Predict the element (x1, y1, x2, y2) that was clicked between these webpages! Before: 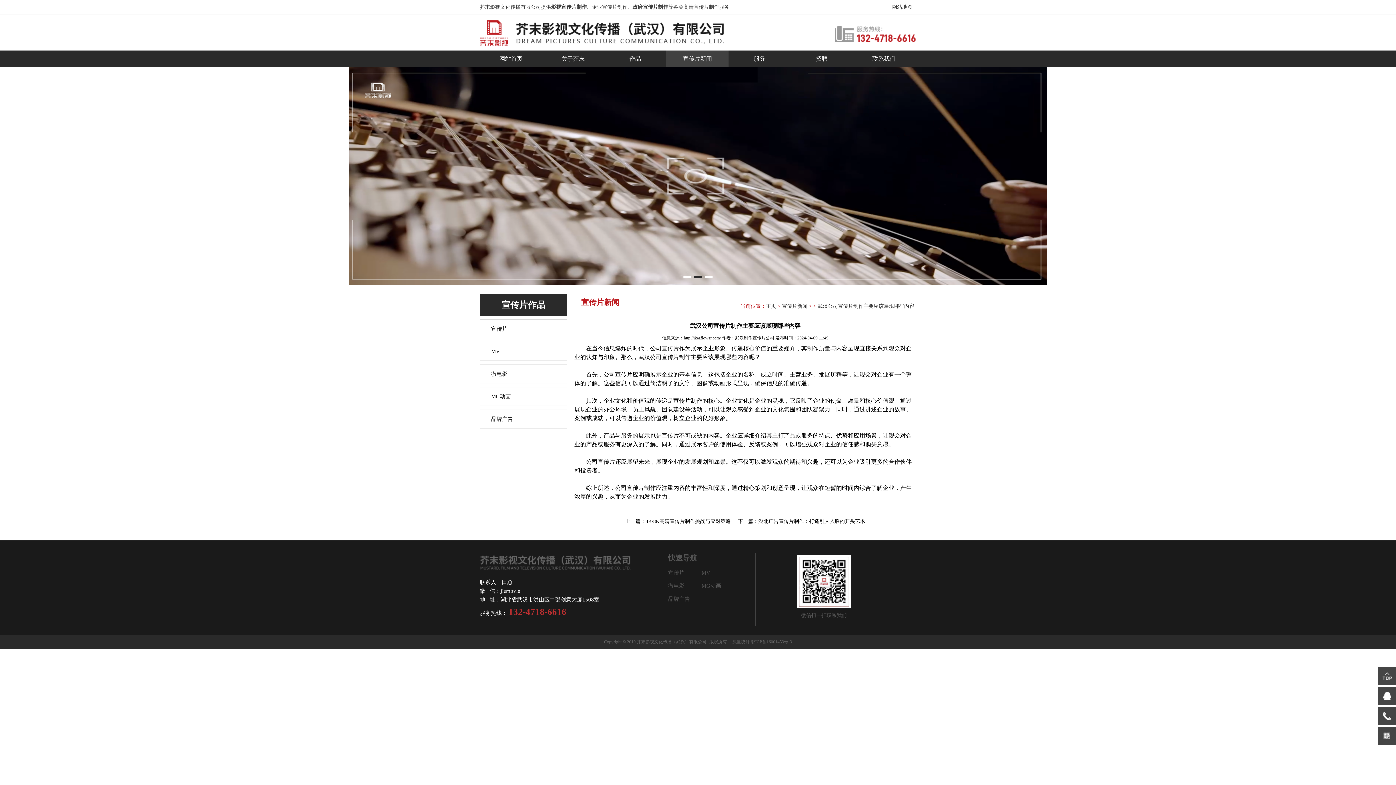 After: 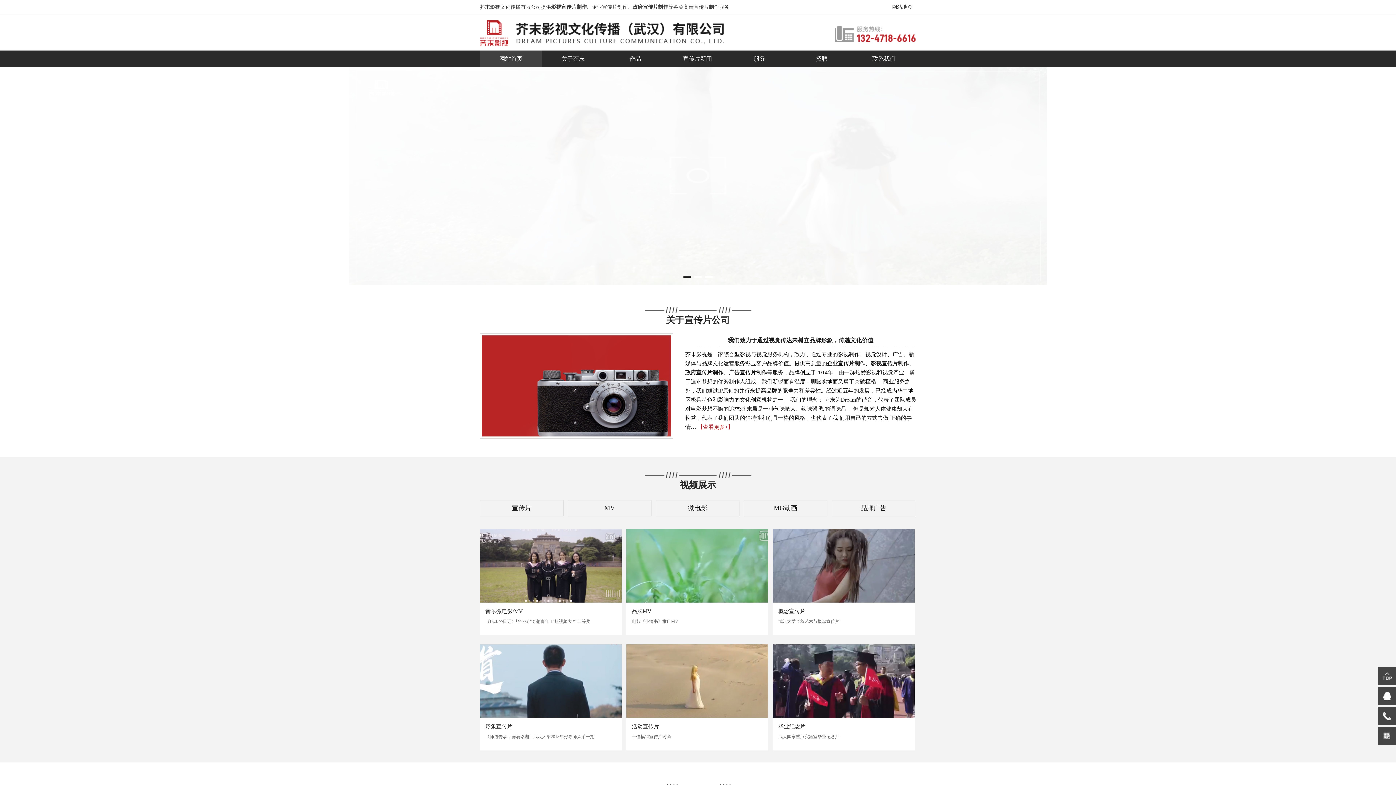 Action: bbox: (480, 20, 725, 46)